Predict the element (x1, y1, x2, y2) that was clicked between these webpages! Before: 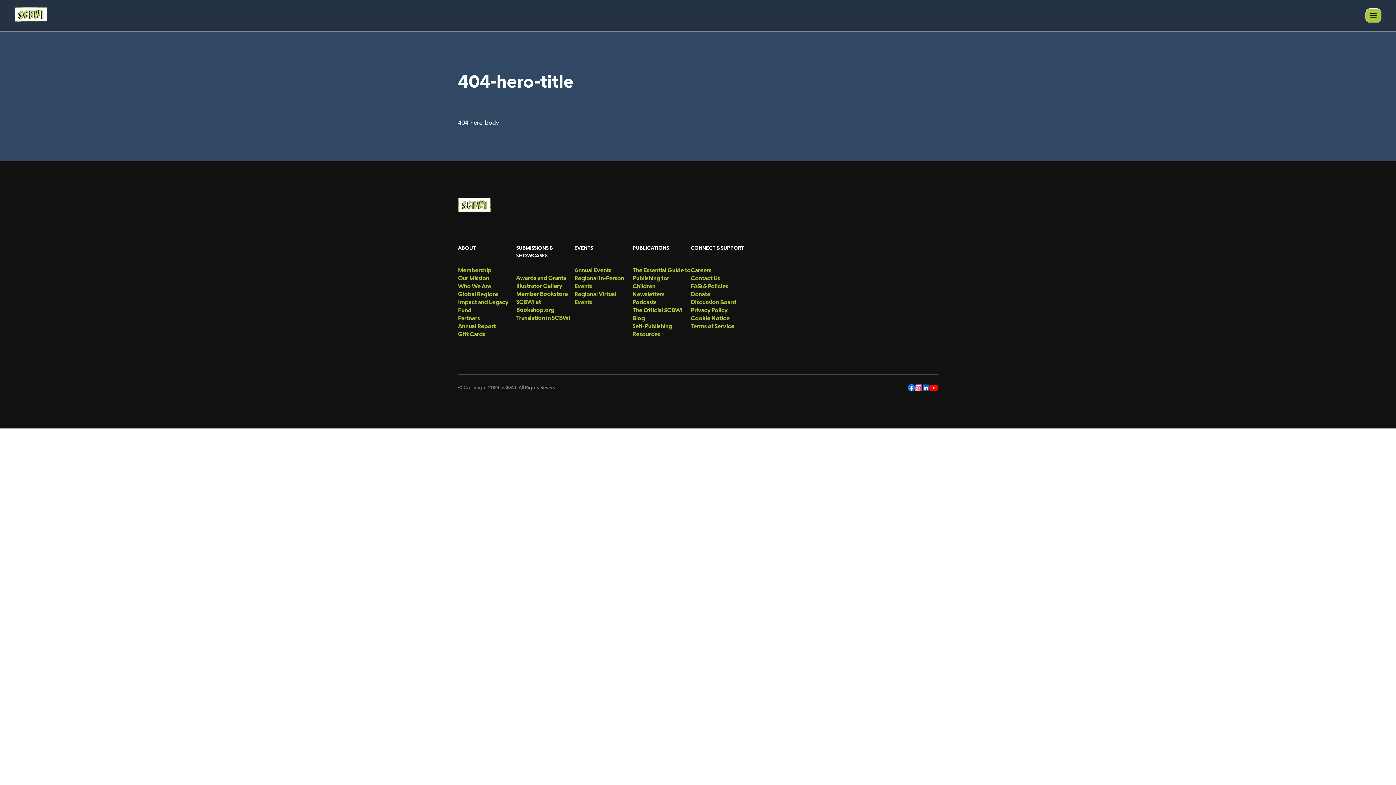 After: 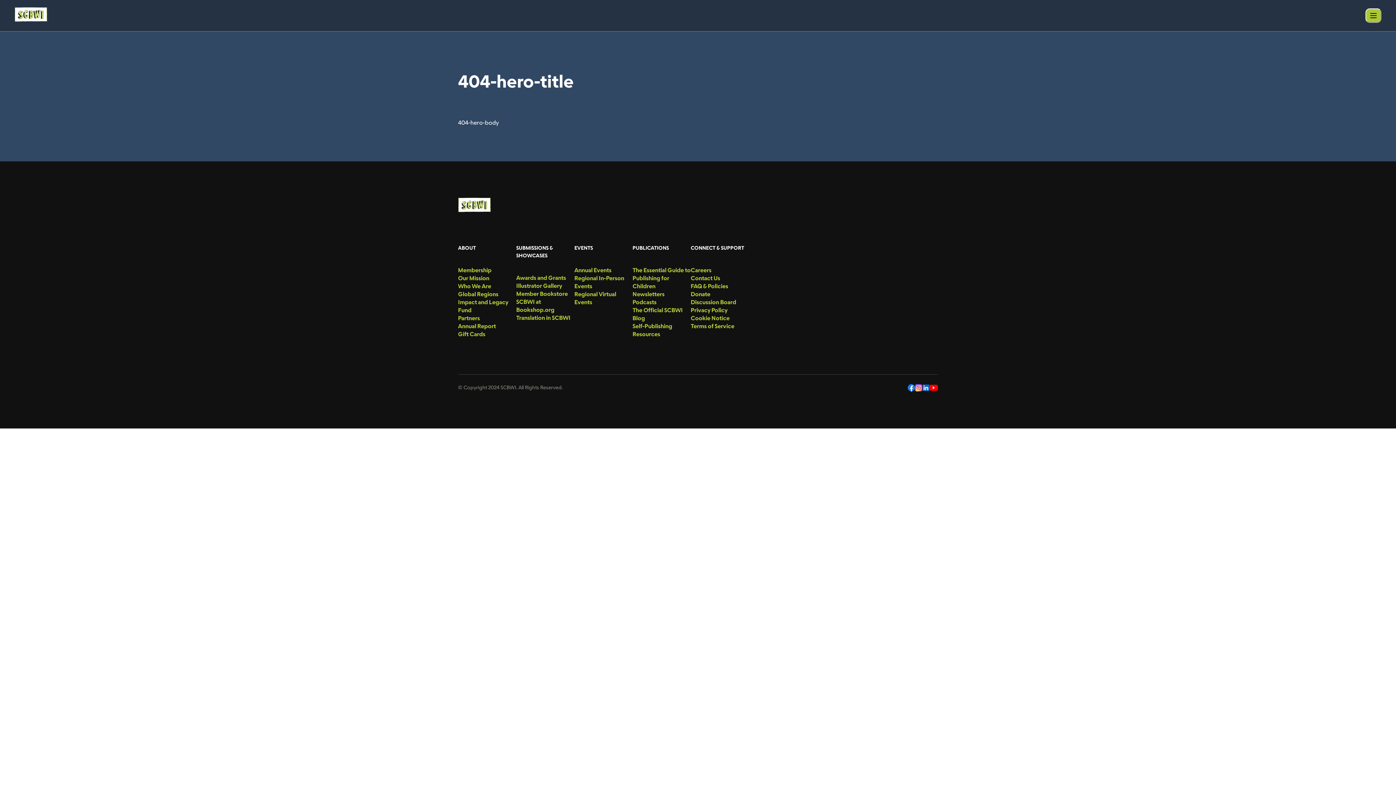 Action: label: Instagram bbox: (915, 384, 922, 391)